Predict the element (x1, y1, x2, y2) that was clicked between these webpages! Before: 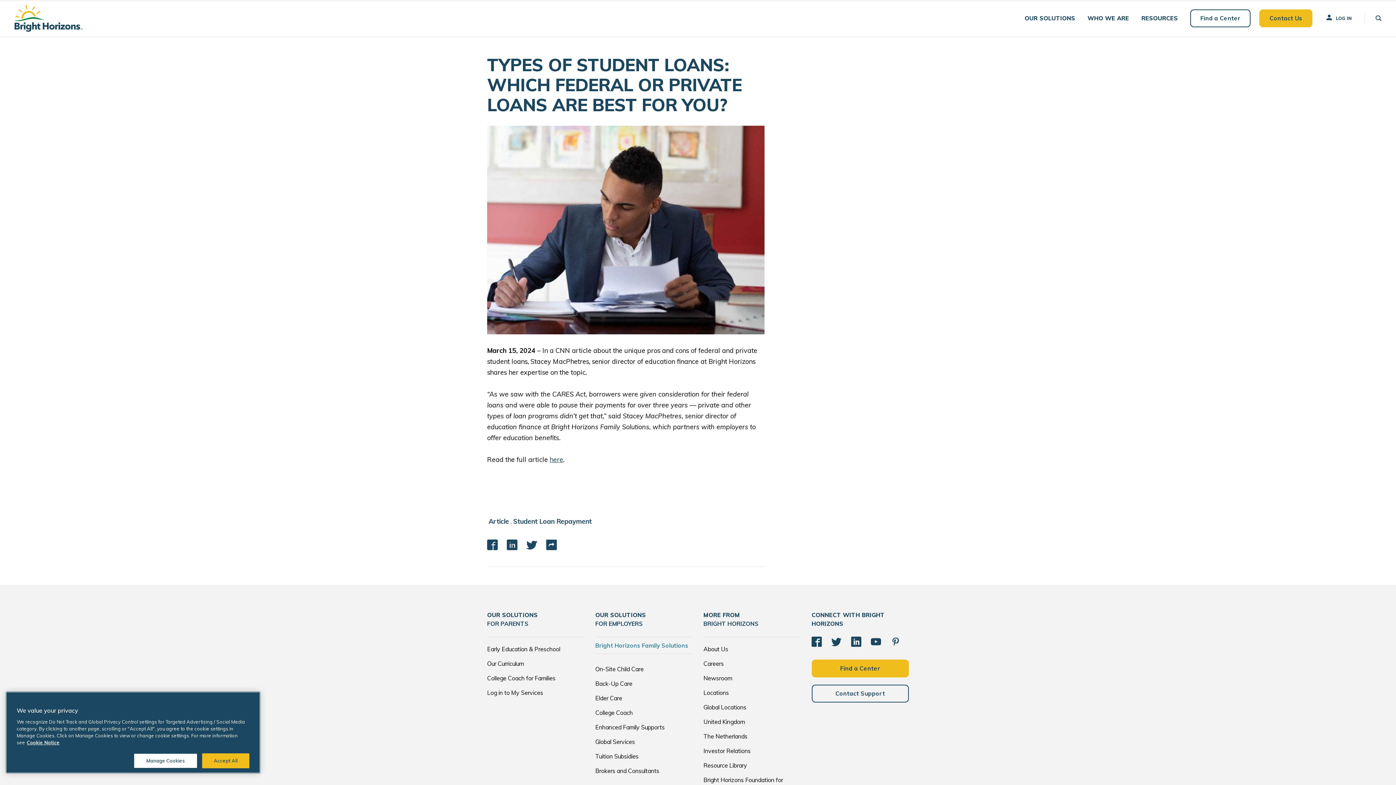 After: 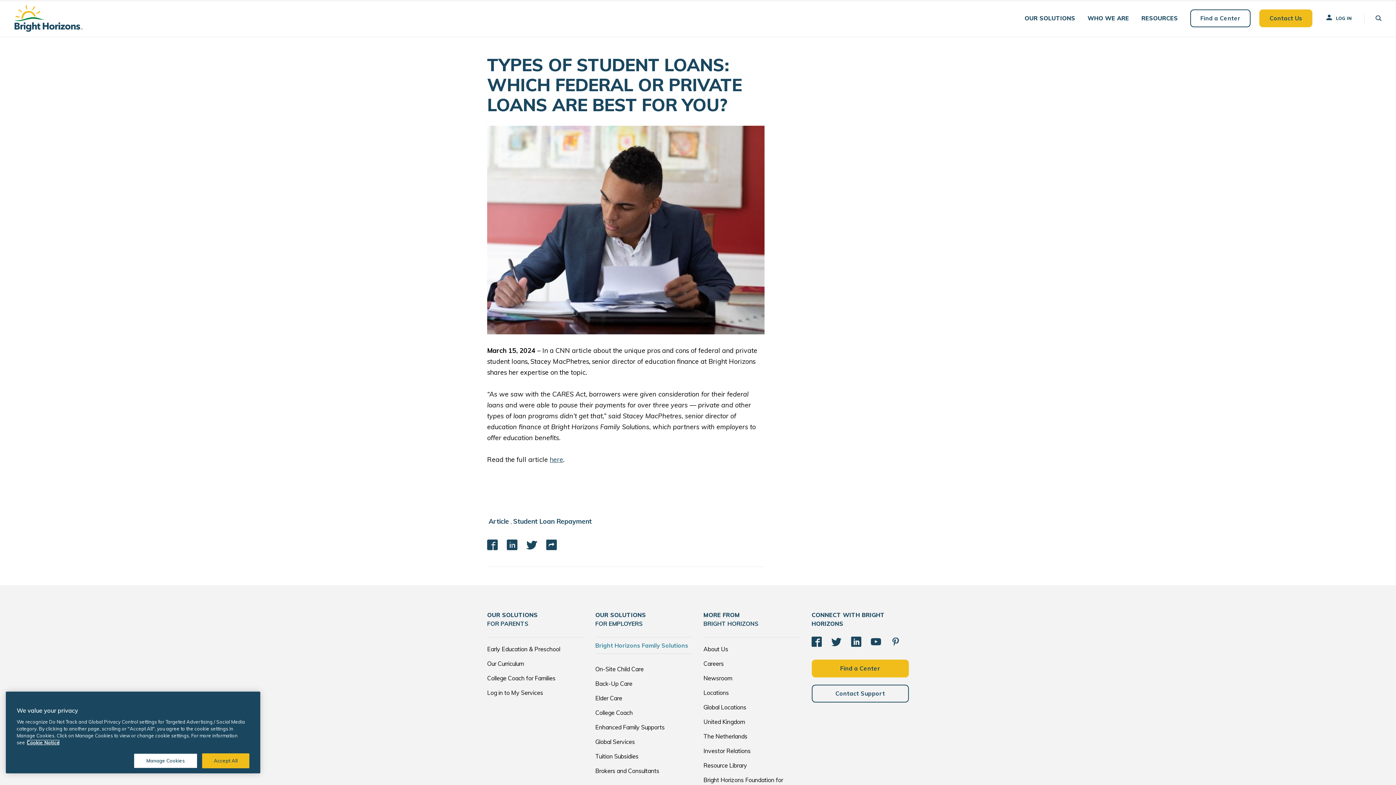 Action: label: Cookie Notice, opens in a new tab bbox: (26, 740, 59, 745)